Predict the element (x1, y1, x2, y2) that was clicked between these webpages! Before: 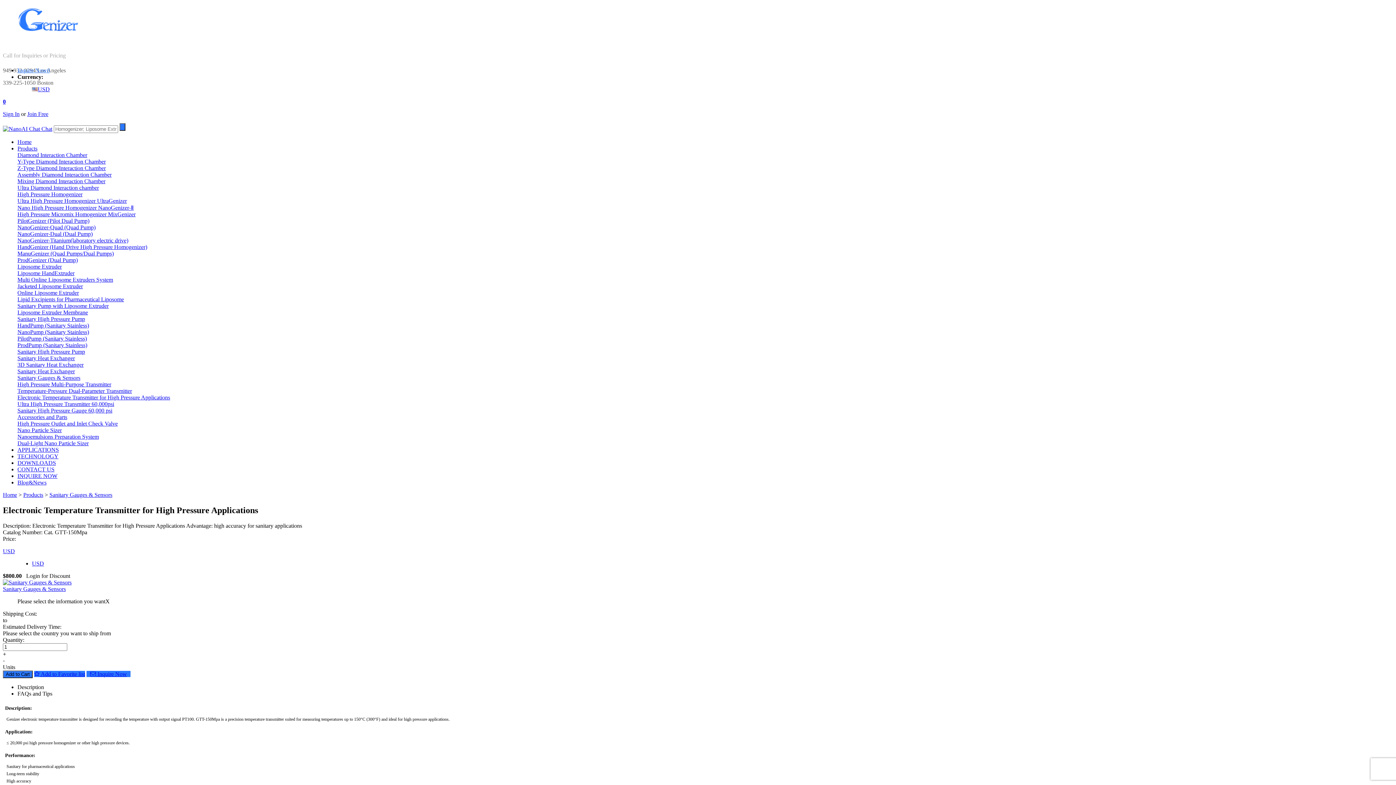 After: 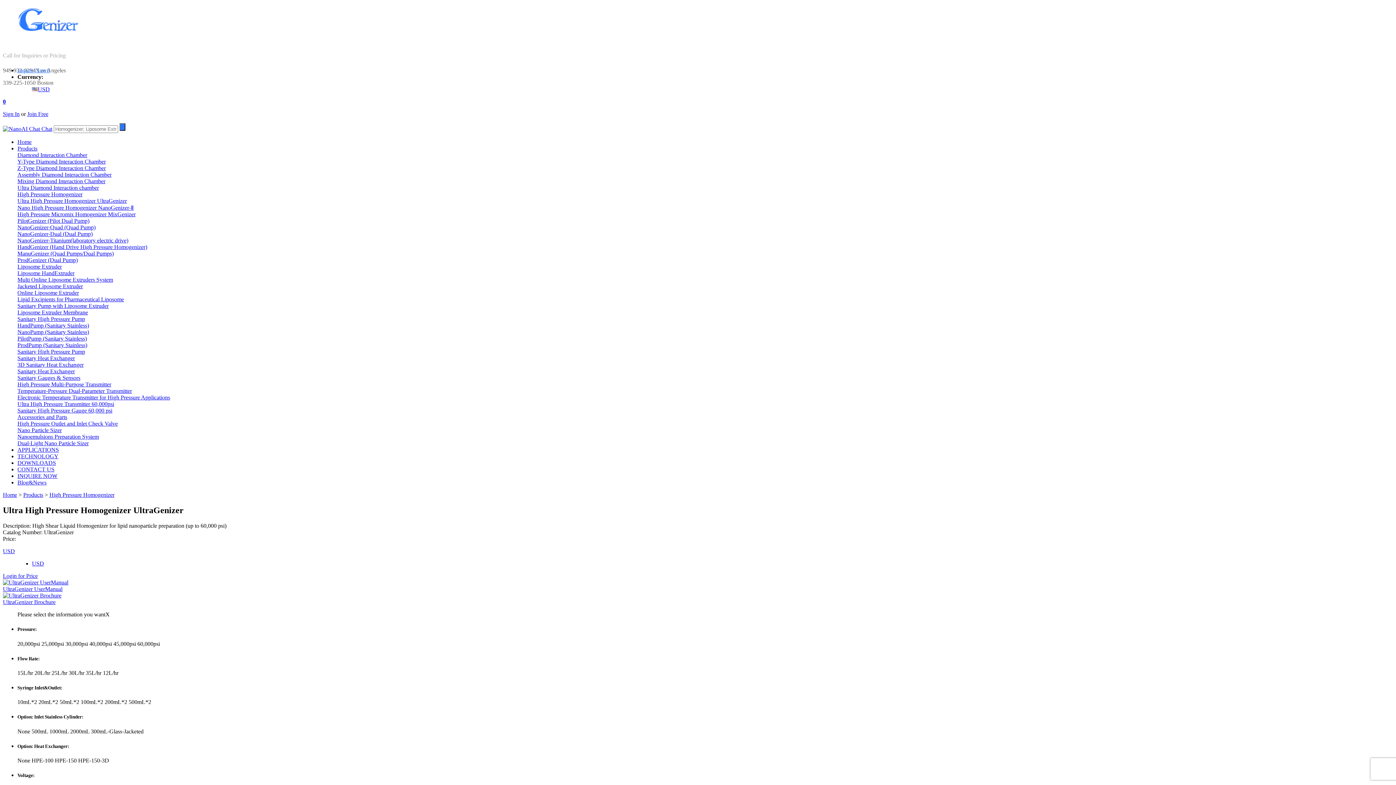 Action: label: Ultra High Pressure Homogenizer UltraGenizer bbox: (17, 197, 126, 204)